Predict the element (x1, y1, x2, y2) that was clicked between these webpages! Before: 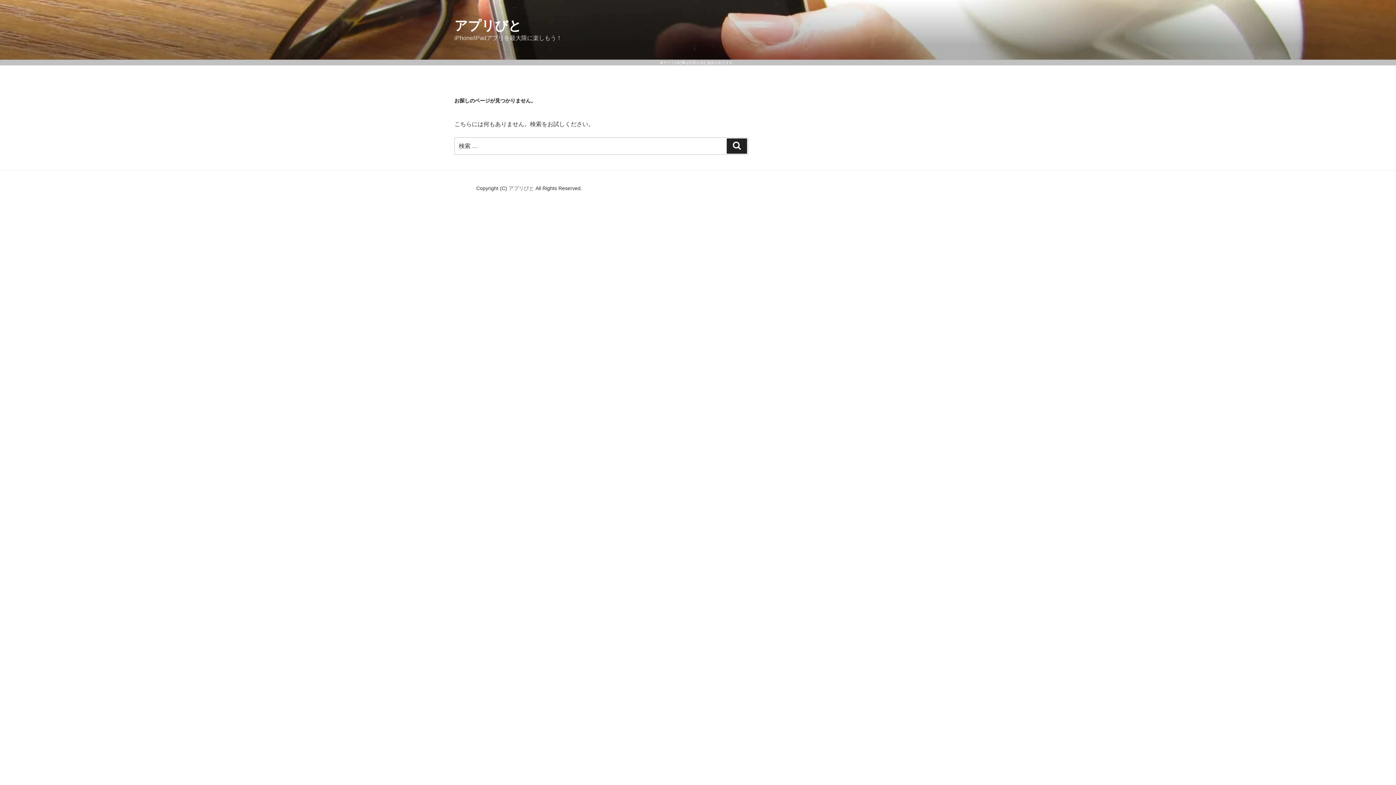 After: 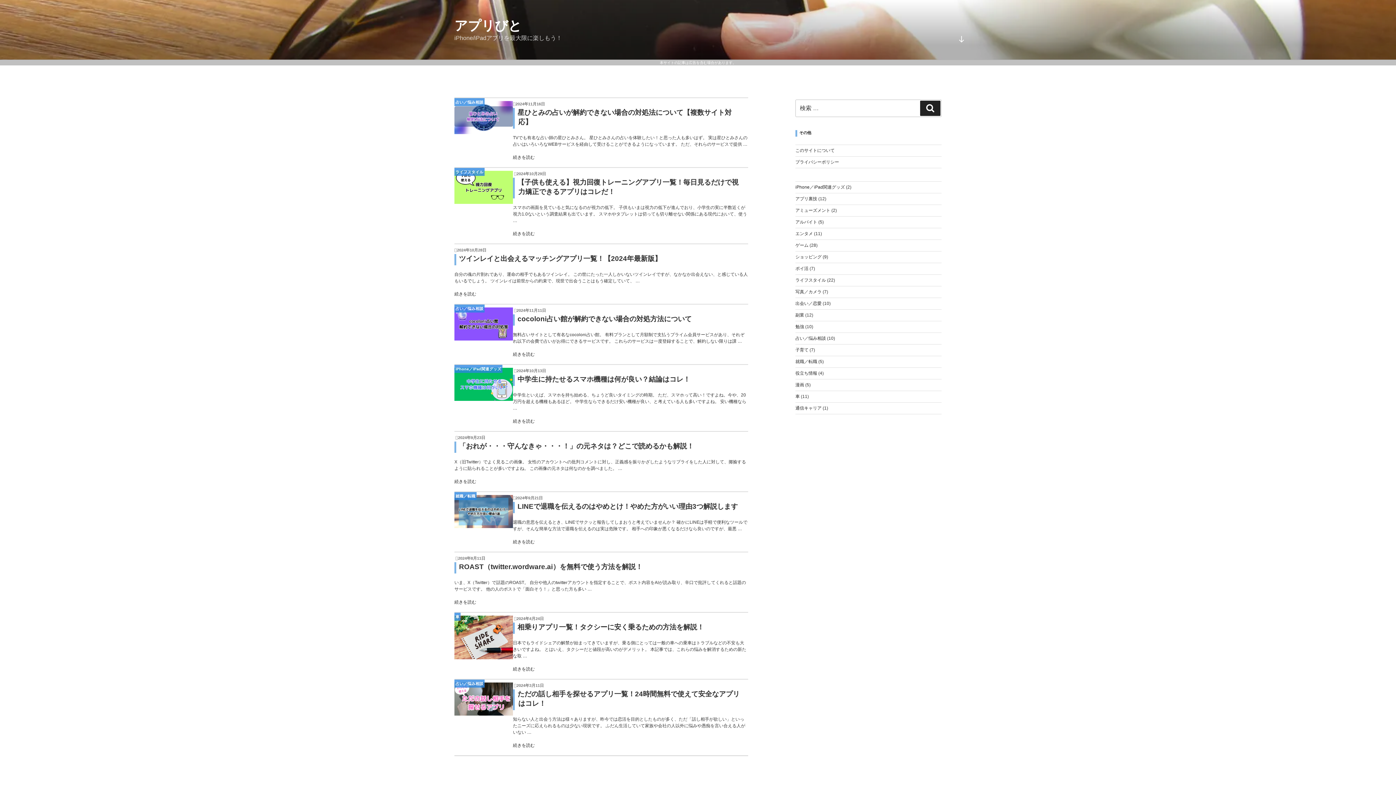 Action: bbox: (454, 18, 521, 33) label: アプリびと